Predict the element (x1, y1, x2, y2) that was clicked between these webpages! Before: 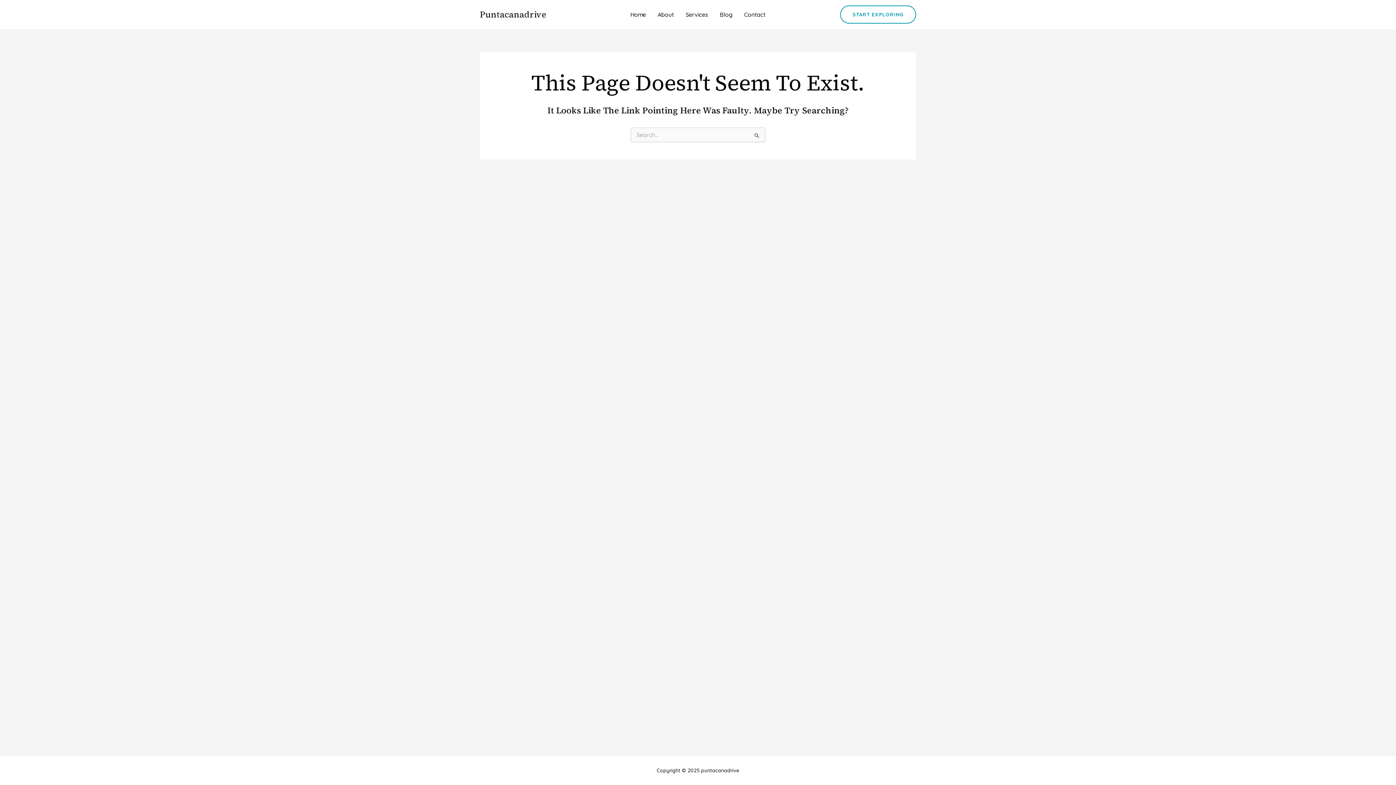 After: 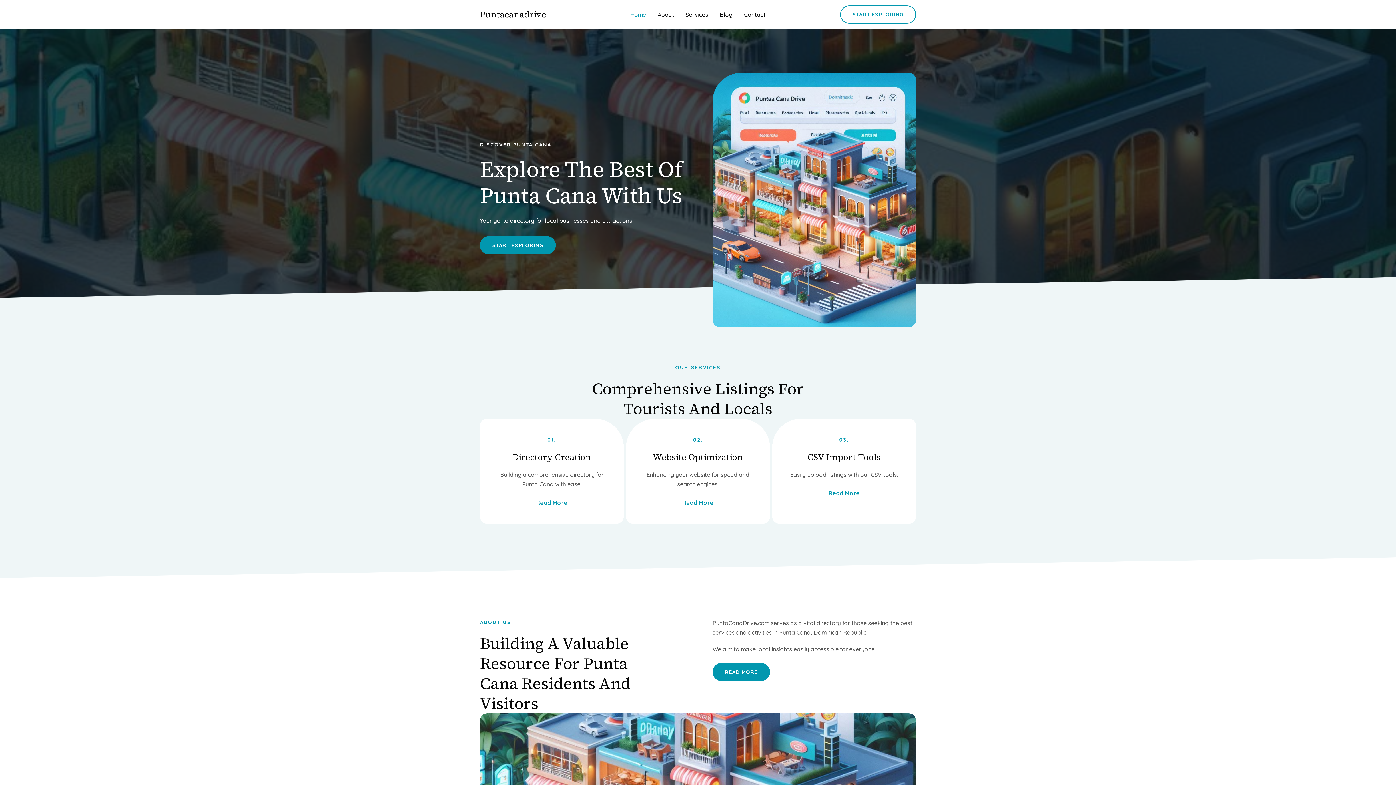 Action: bbox: (480, 8, 546, 20) label: Puntacanadrive